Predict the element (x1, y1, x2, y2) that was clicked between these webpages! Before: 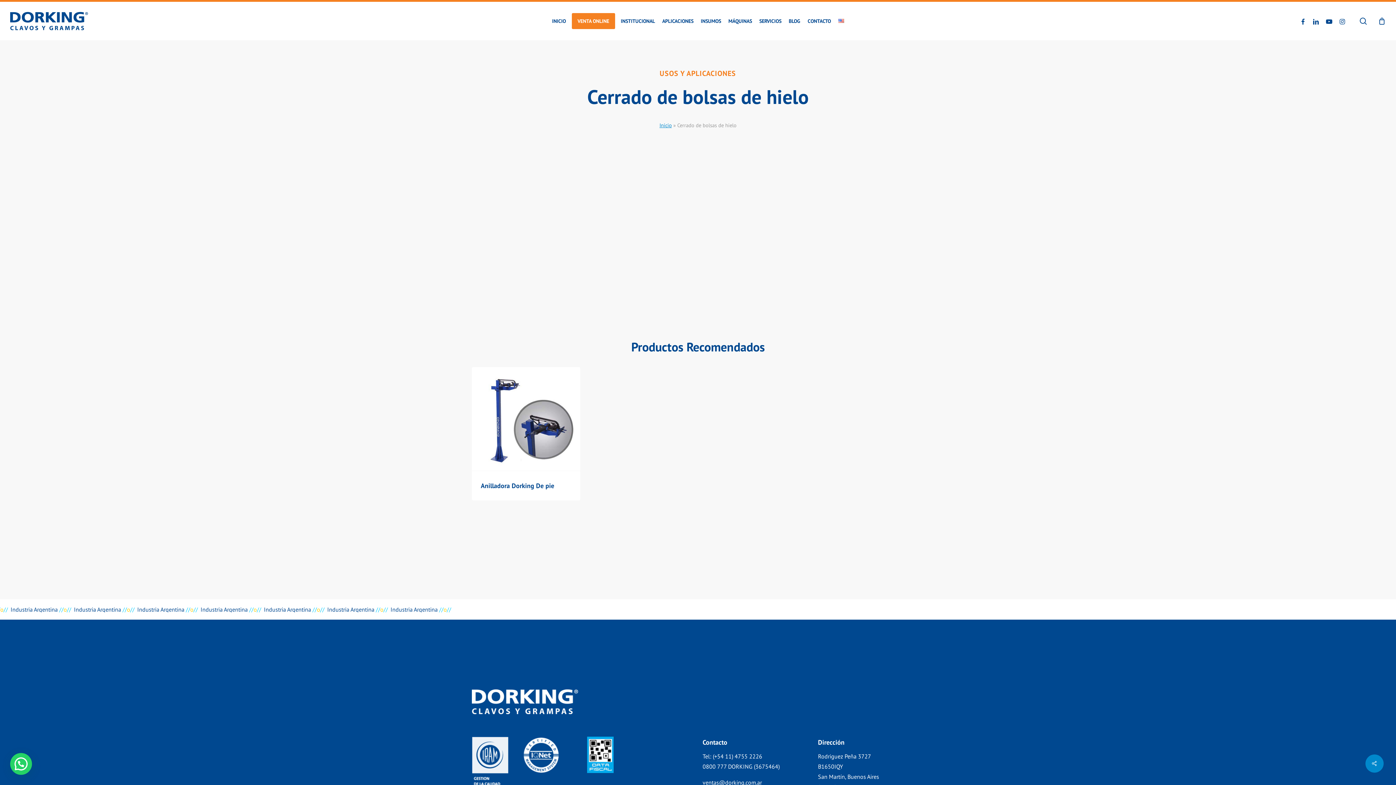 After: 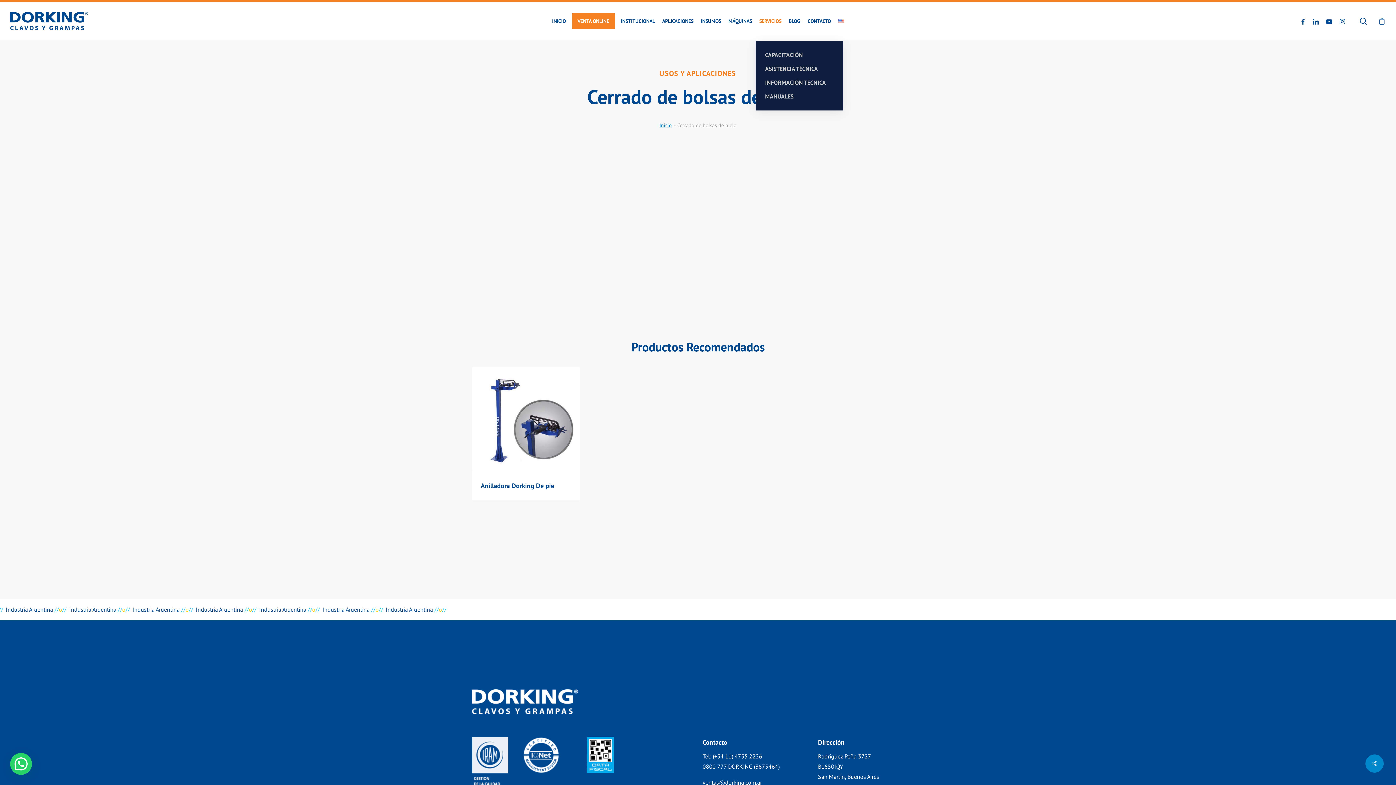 Action: label: SERVICIOS bbox: (755, 17, 785, 24)